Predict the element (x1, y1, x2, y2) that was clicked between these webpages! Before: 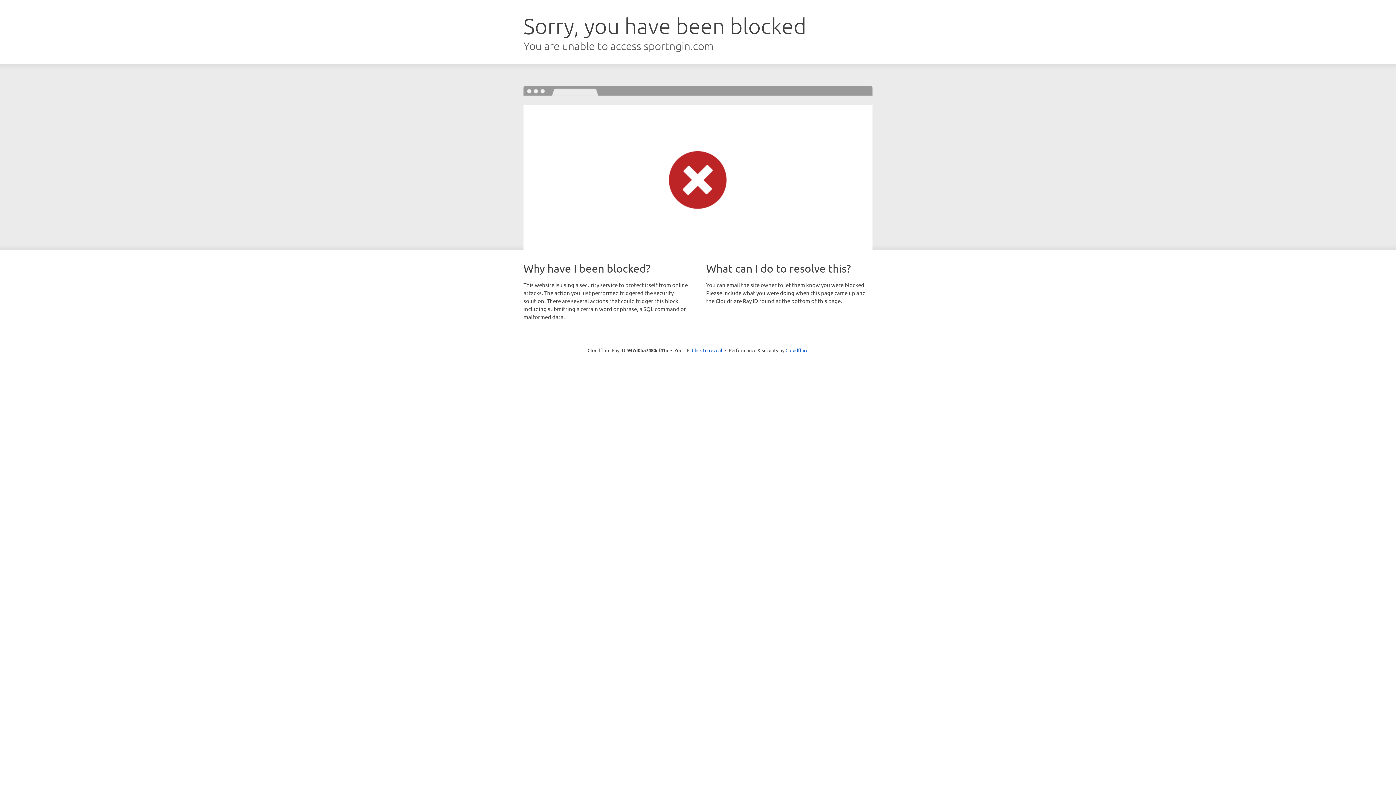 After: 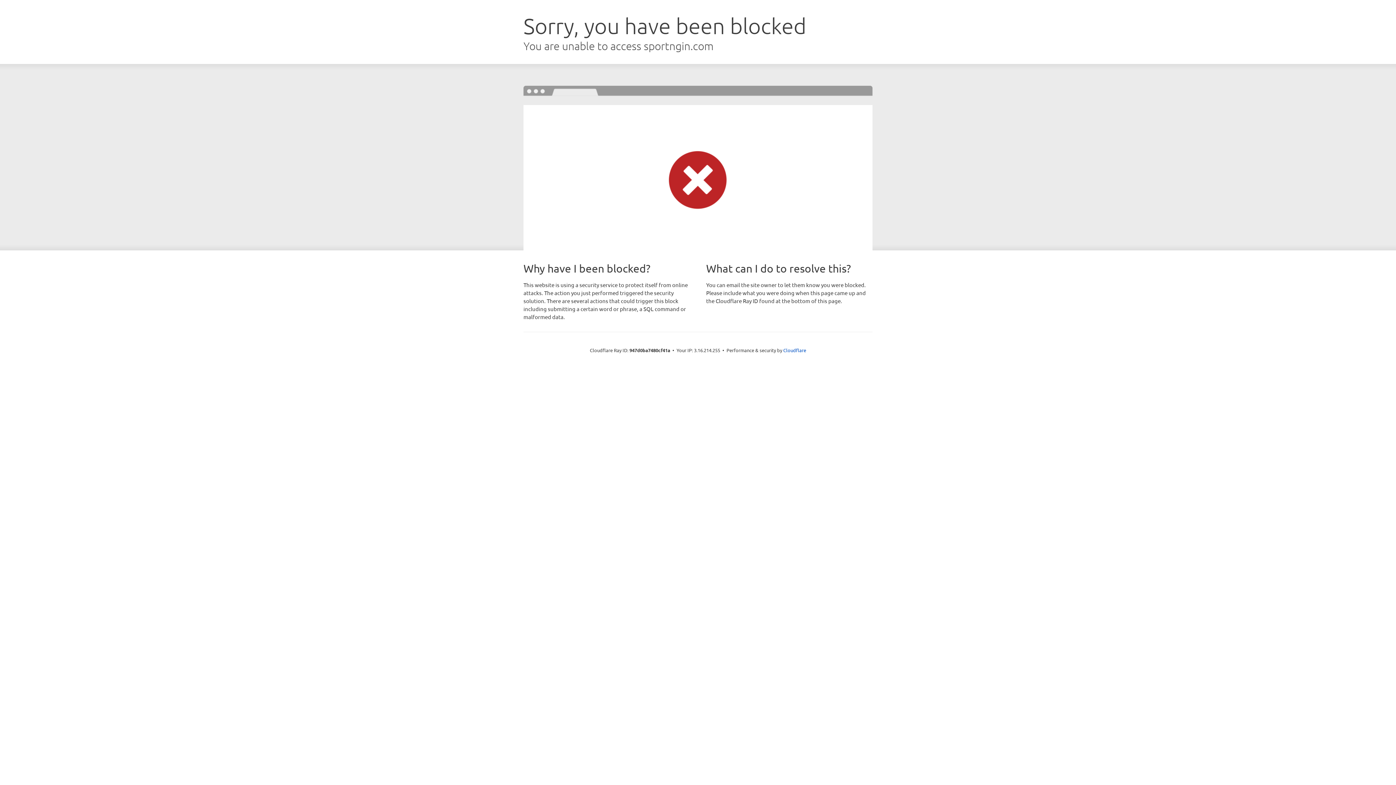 Action: label: Click to reveal bbox: (692, 346, 722, 353)